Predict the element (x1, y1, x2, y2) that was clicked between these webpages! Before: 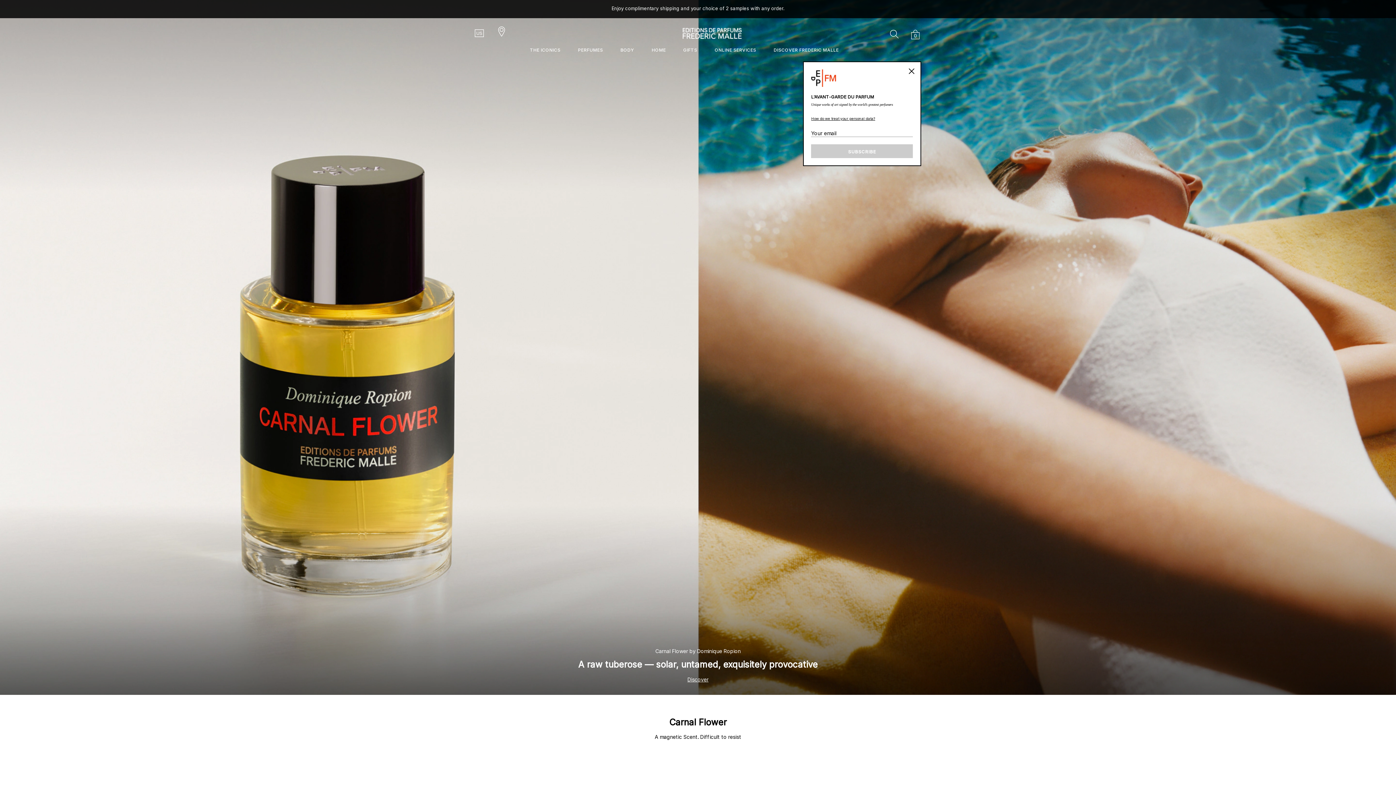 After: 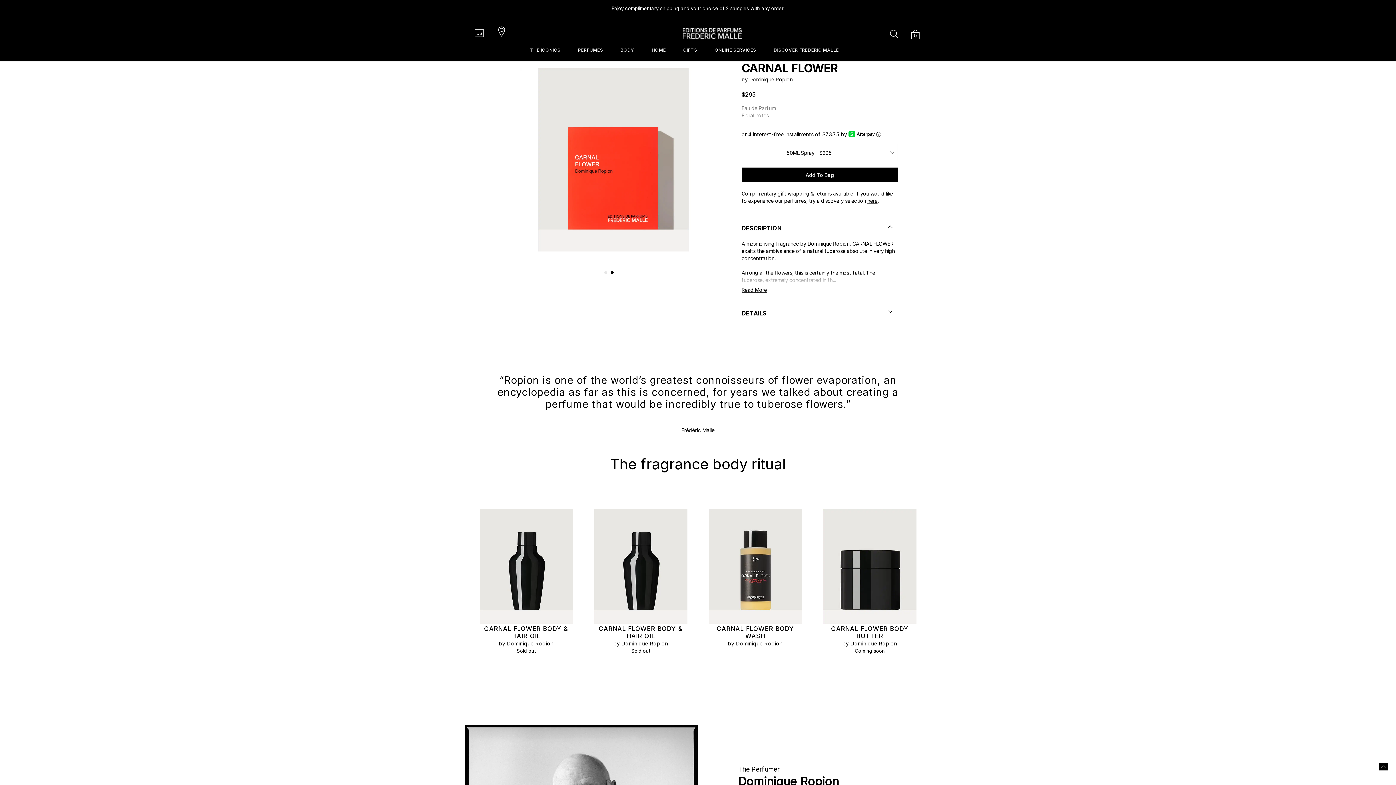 Action: bbox: (687, 676, 708, 682) label: Discover